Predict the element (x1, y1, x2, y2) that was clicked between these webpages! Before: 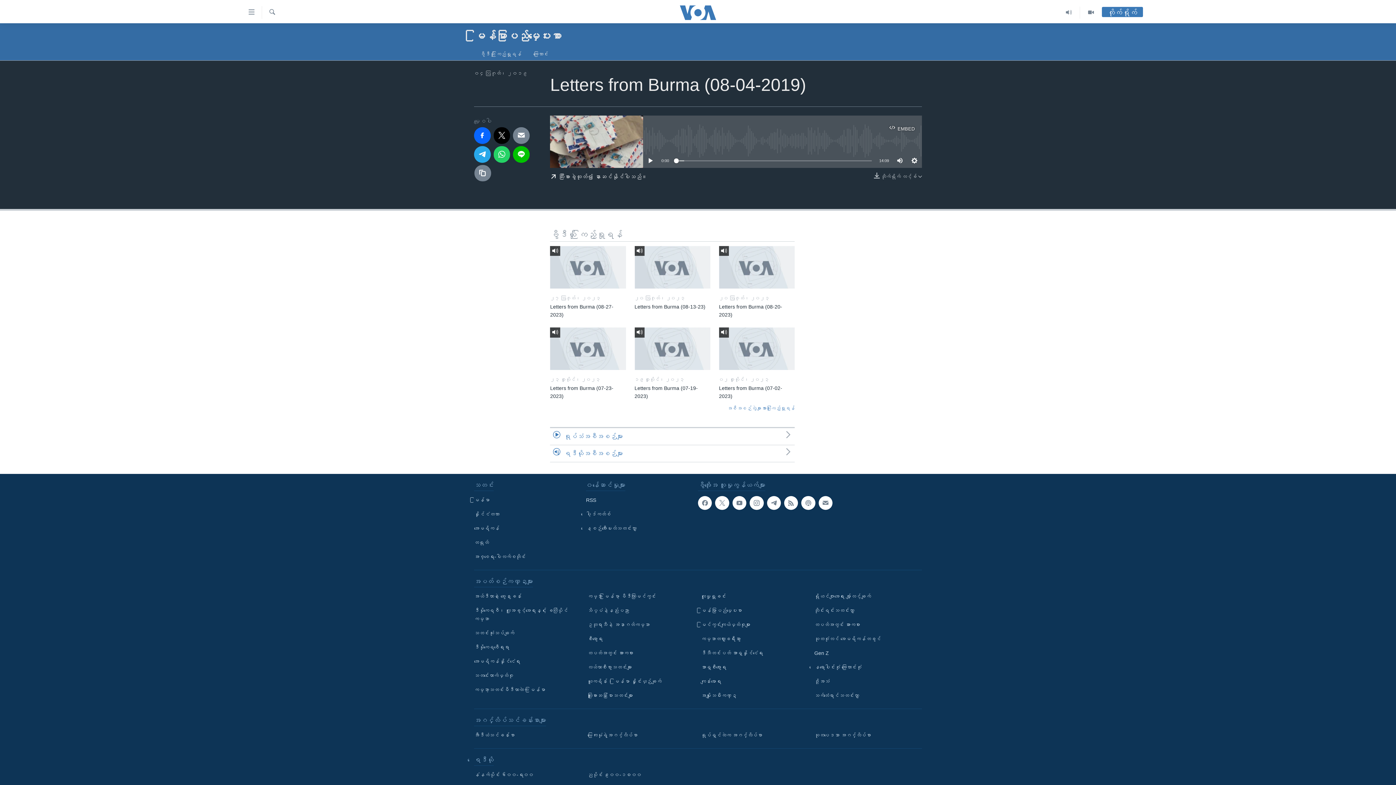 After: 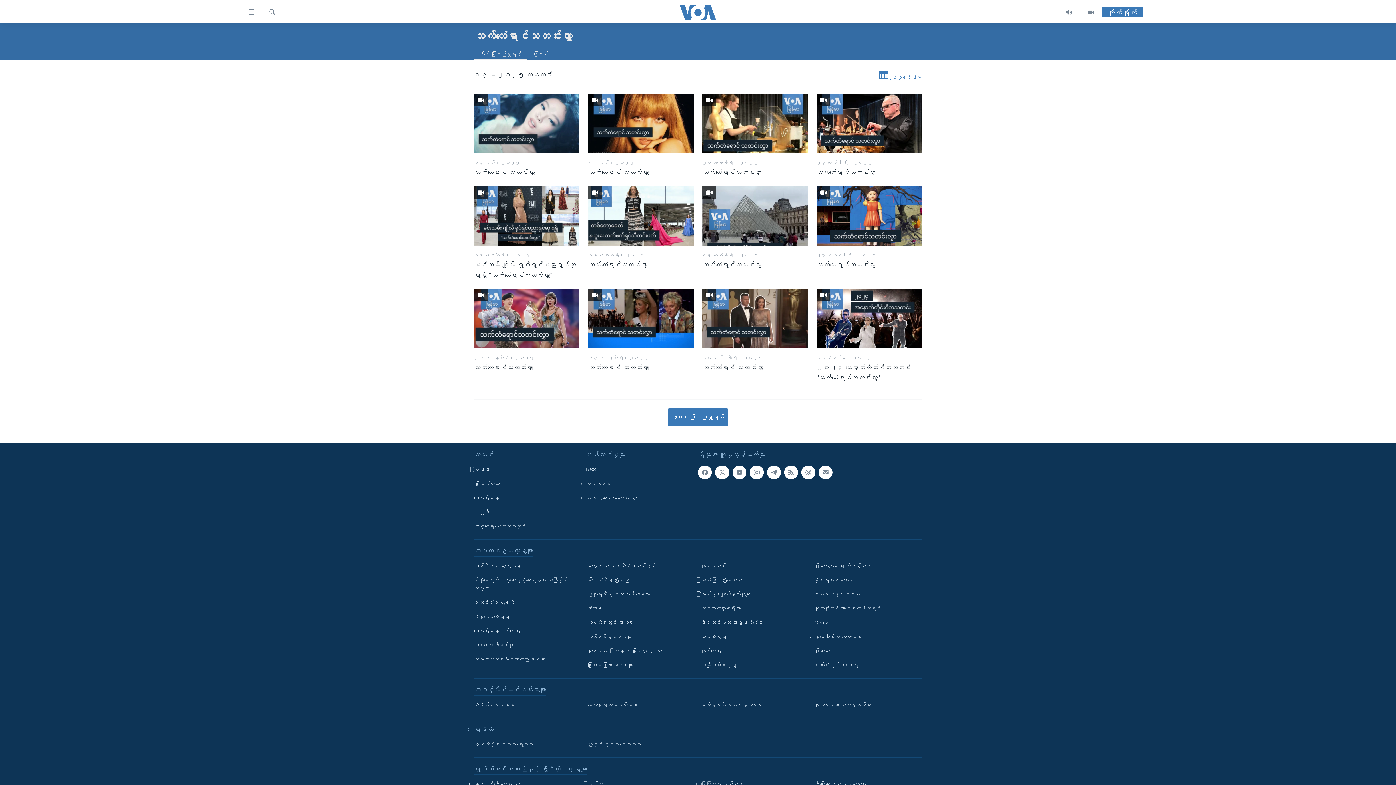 Action: bbox: (814, 692, 917, 700) label: သက်တံရောင်သတင်းလွှာ